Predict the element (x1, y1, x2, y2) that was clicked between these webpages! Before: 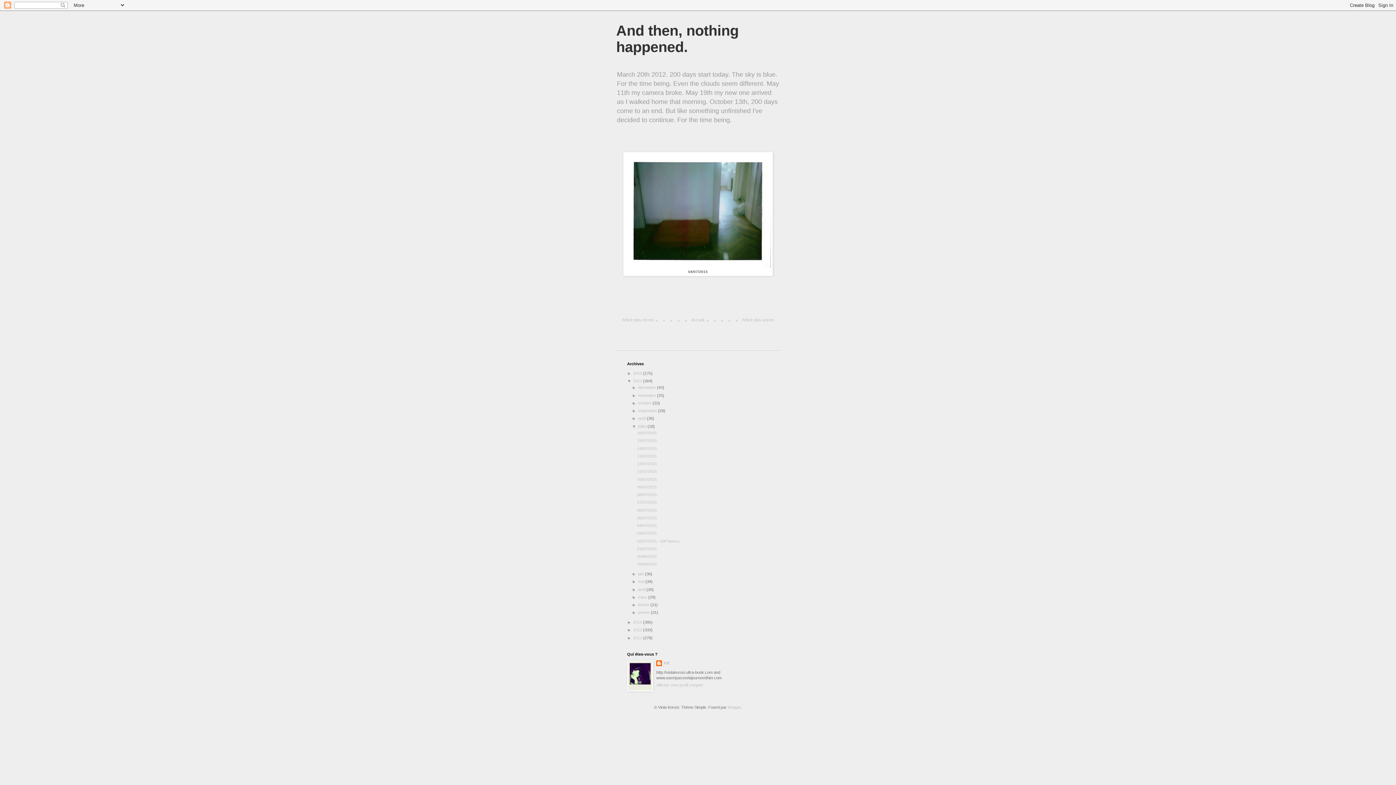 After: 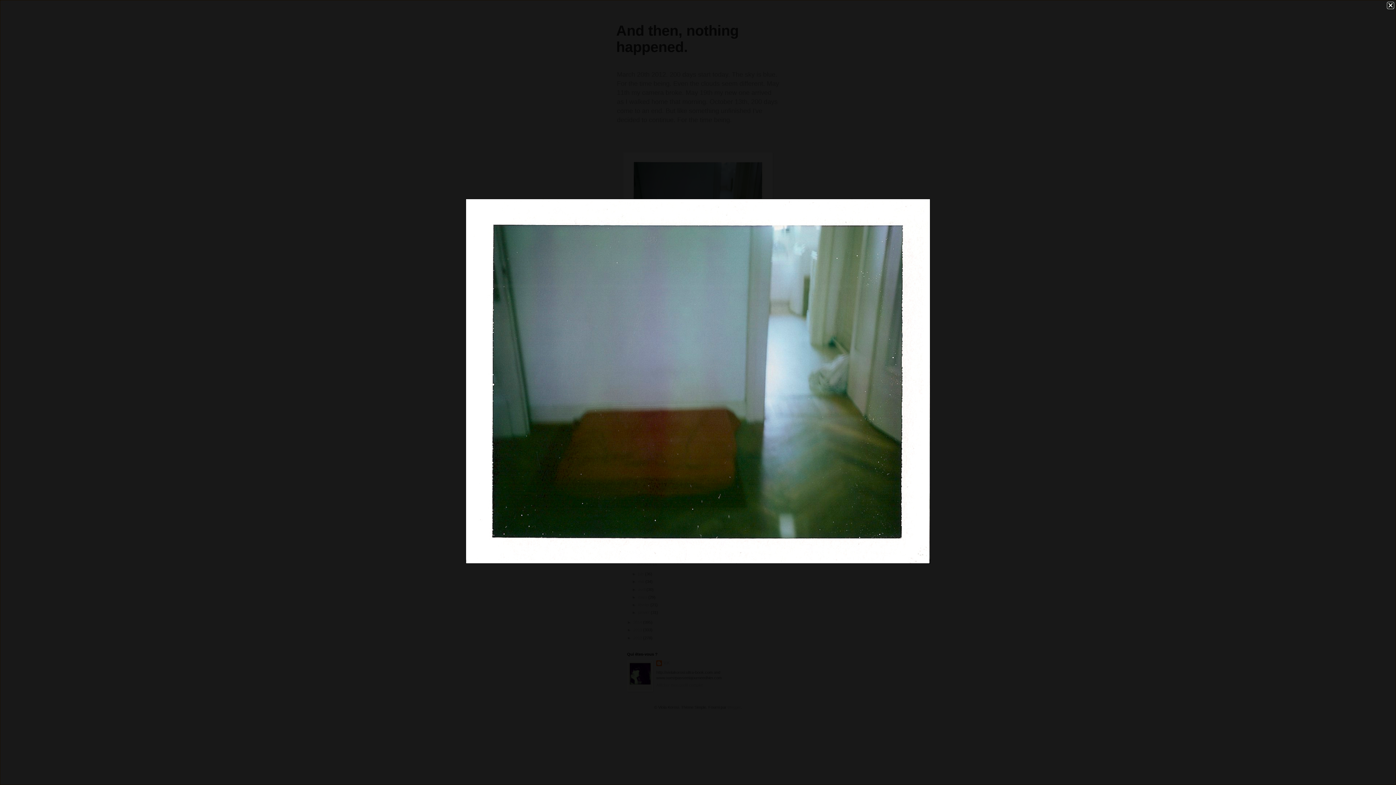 Action: bbox: (625, 263, 770, 269)